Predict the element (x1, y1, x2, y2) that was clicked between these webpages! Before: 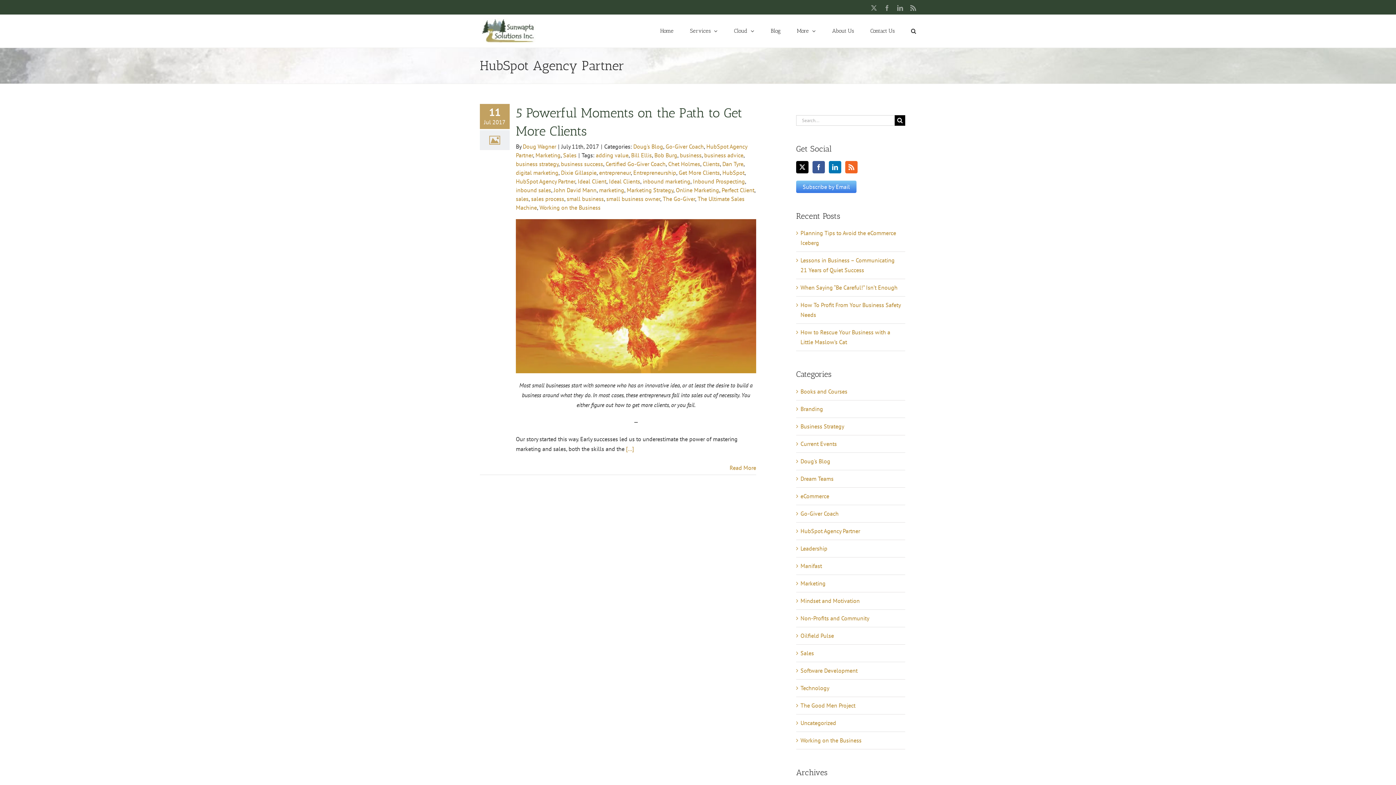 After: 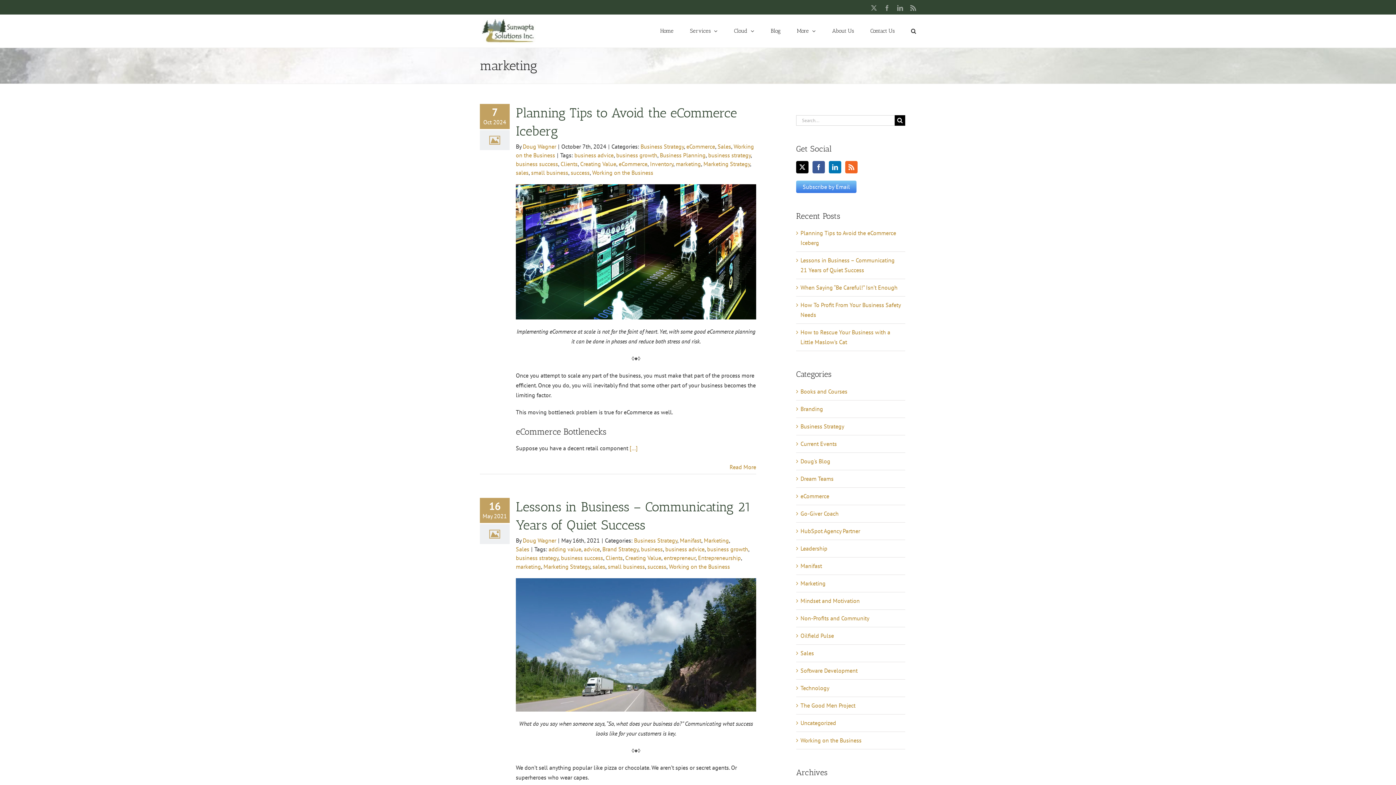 Action: label: marketing bbox: (599, 186, 624, 193)